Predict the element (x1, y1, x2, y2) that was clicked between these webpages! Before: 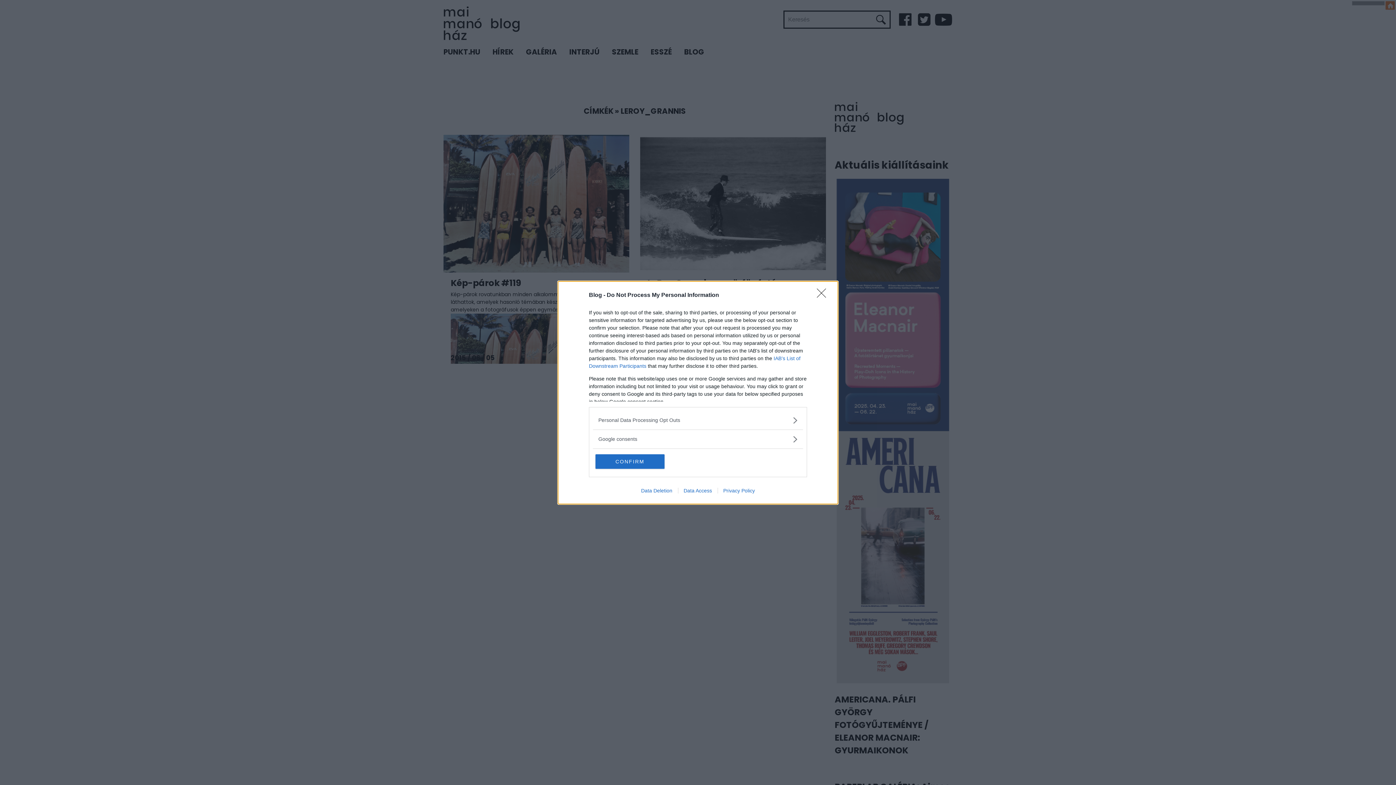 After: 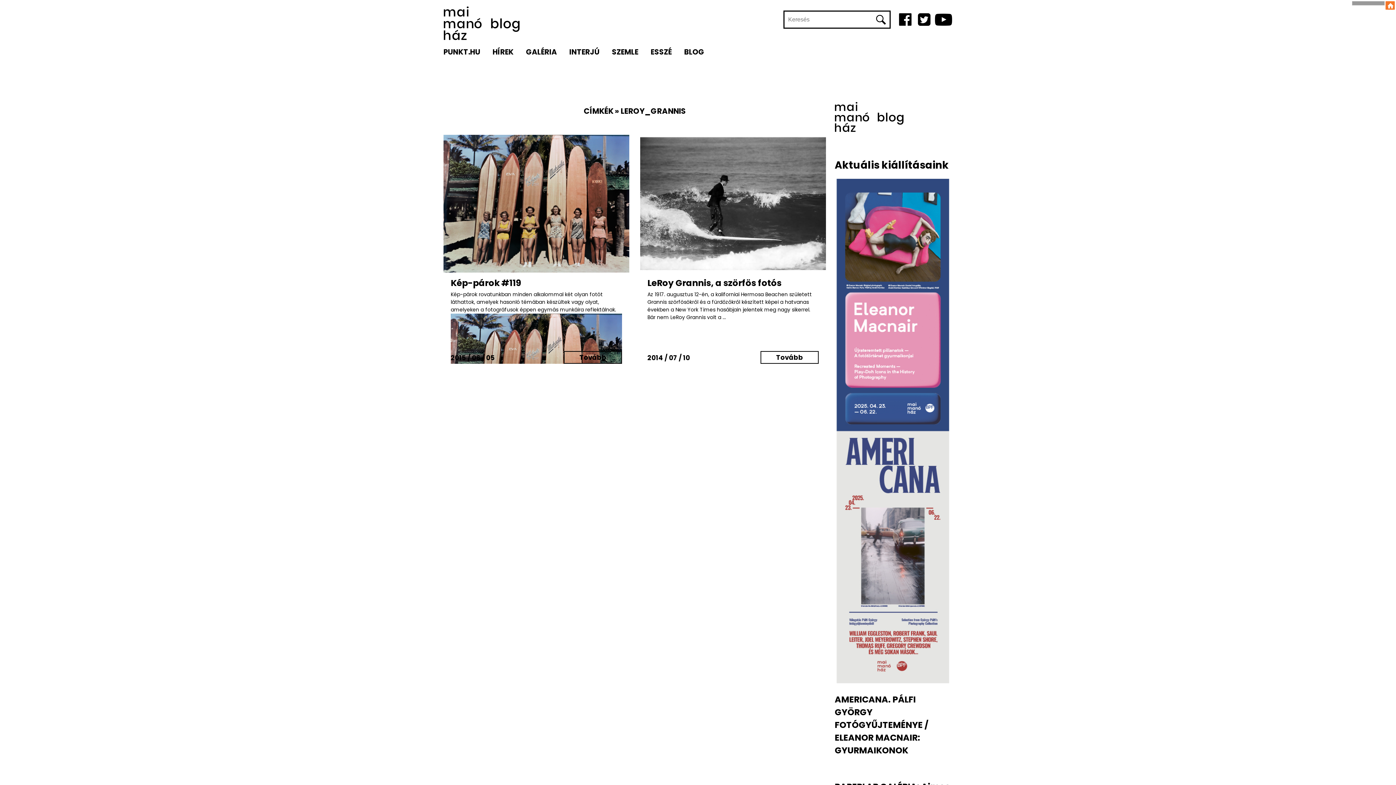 Action: bbox: (595, 454, 664, 468) label: CONFIRM